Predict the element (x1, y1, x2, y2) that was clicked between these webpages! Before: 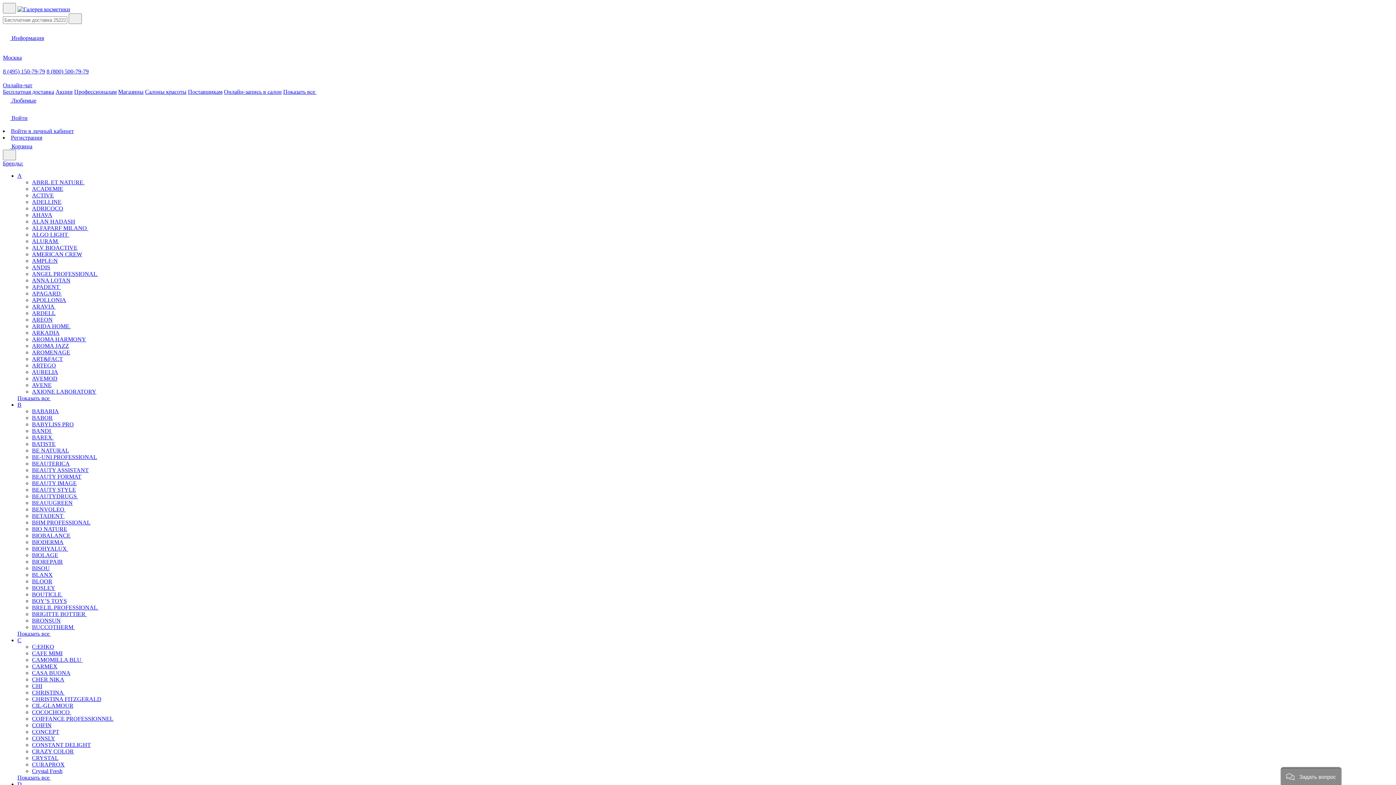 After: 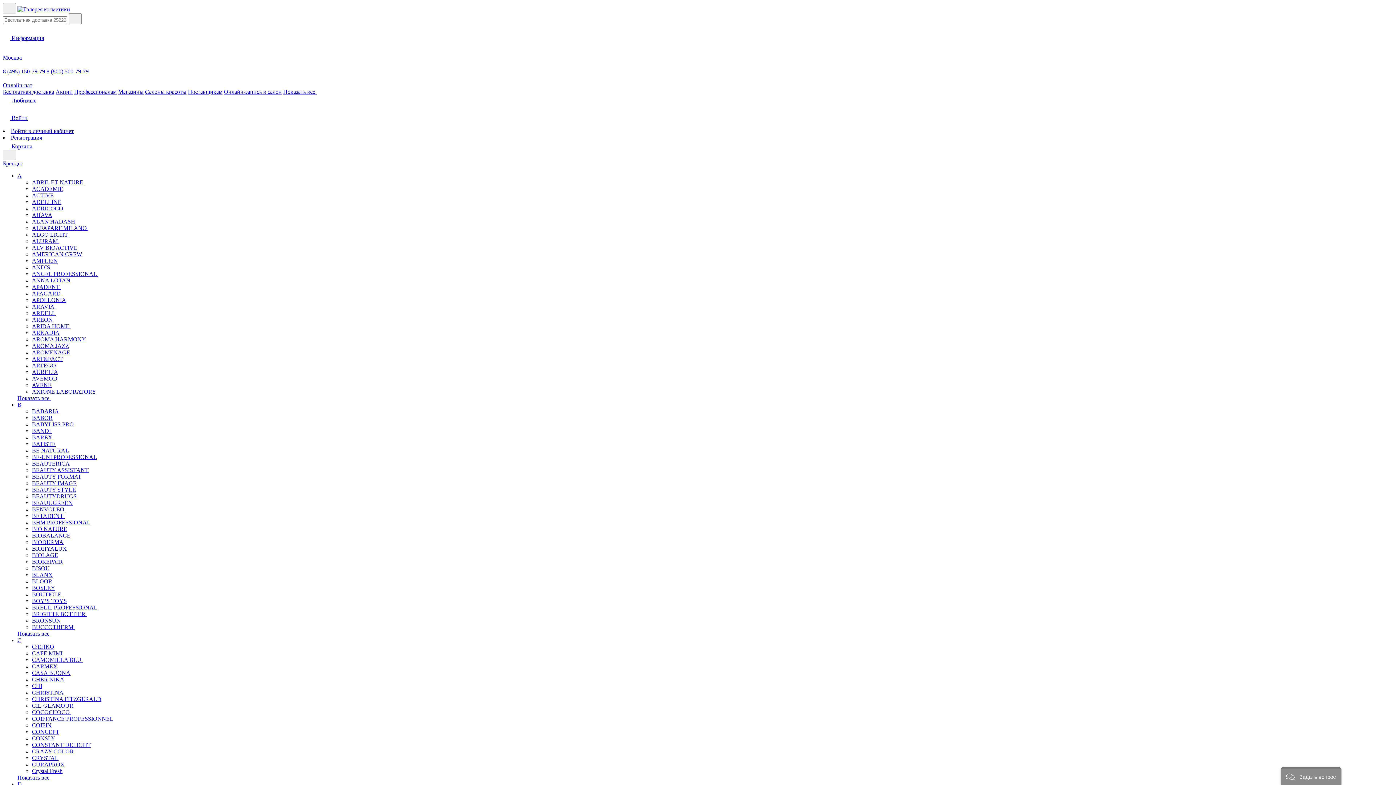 Action: bbox: (17, 401, 21, 408) label: B